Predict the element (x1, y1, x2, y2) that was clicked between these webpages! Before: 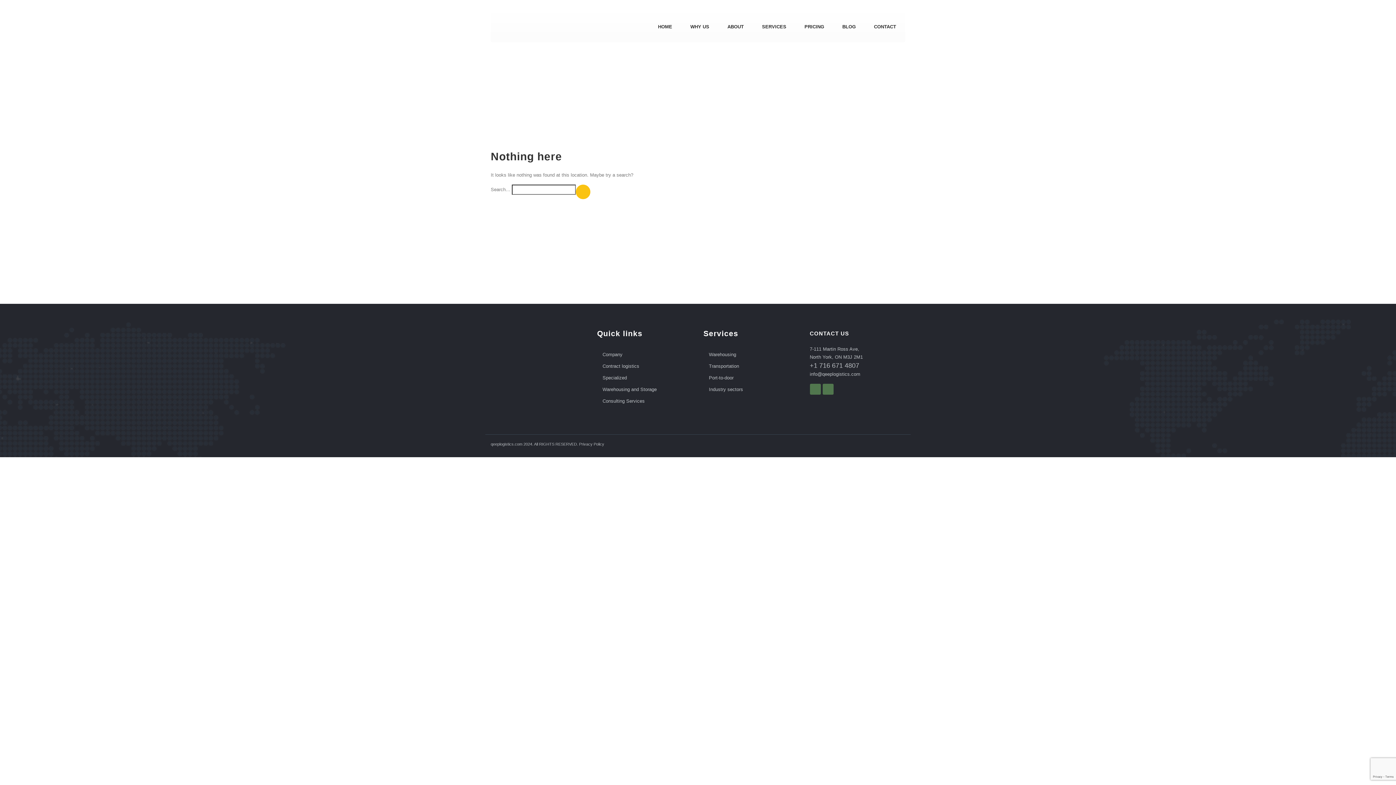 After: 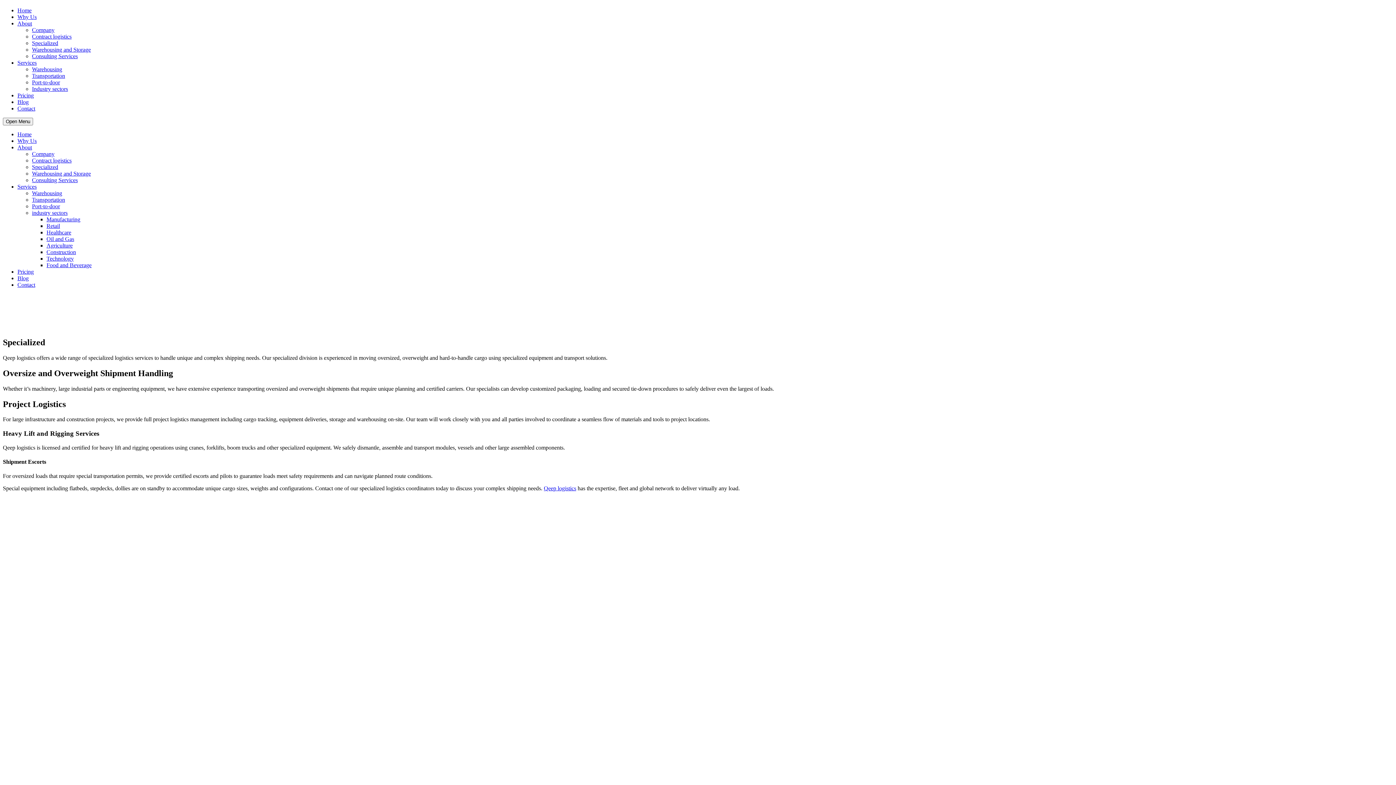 Action: bbox: (602, 372, 692, 382) label: Specialized